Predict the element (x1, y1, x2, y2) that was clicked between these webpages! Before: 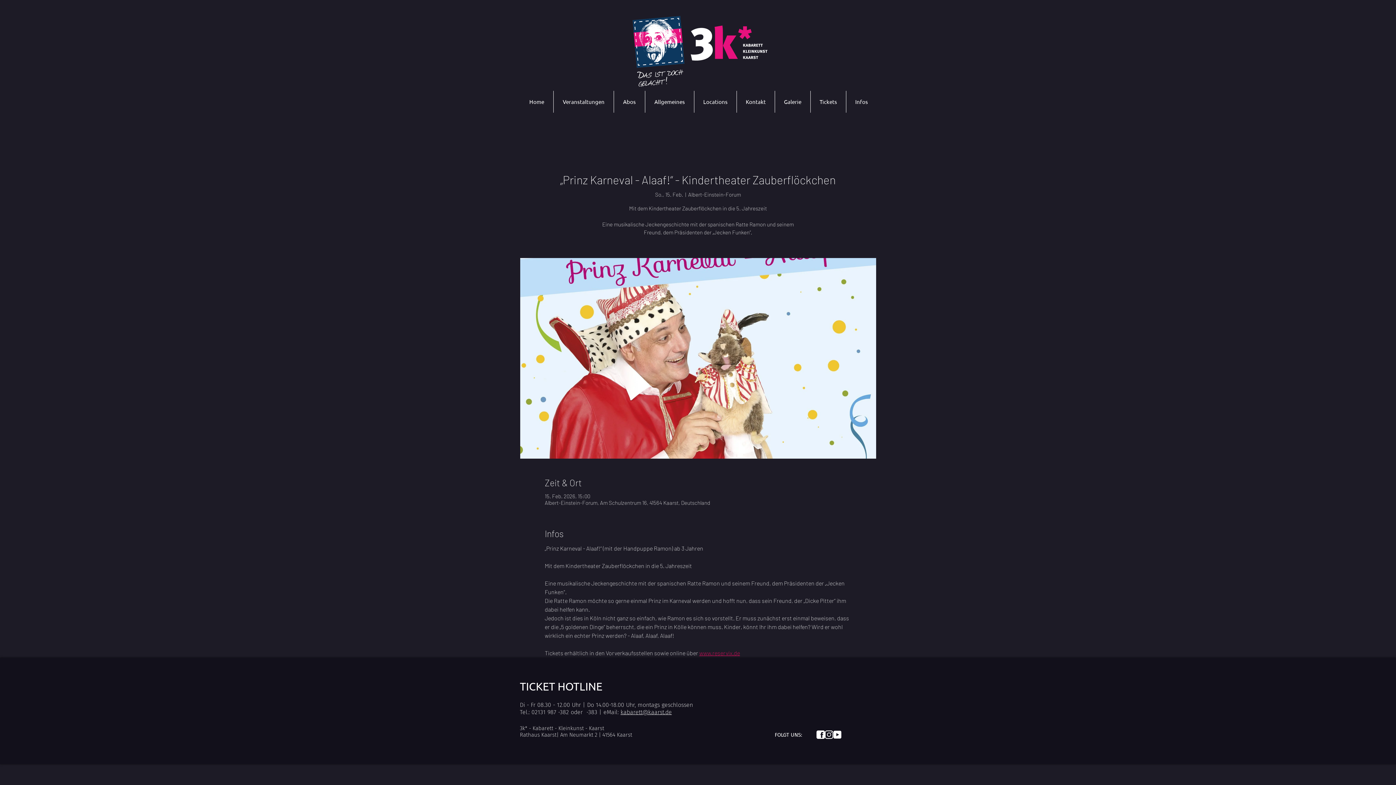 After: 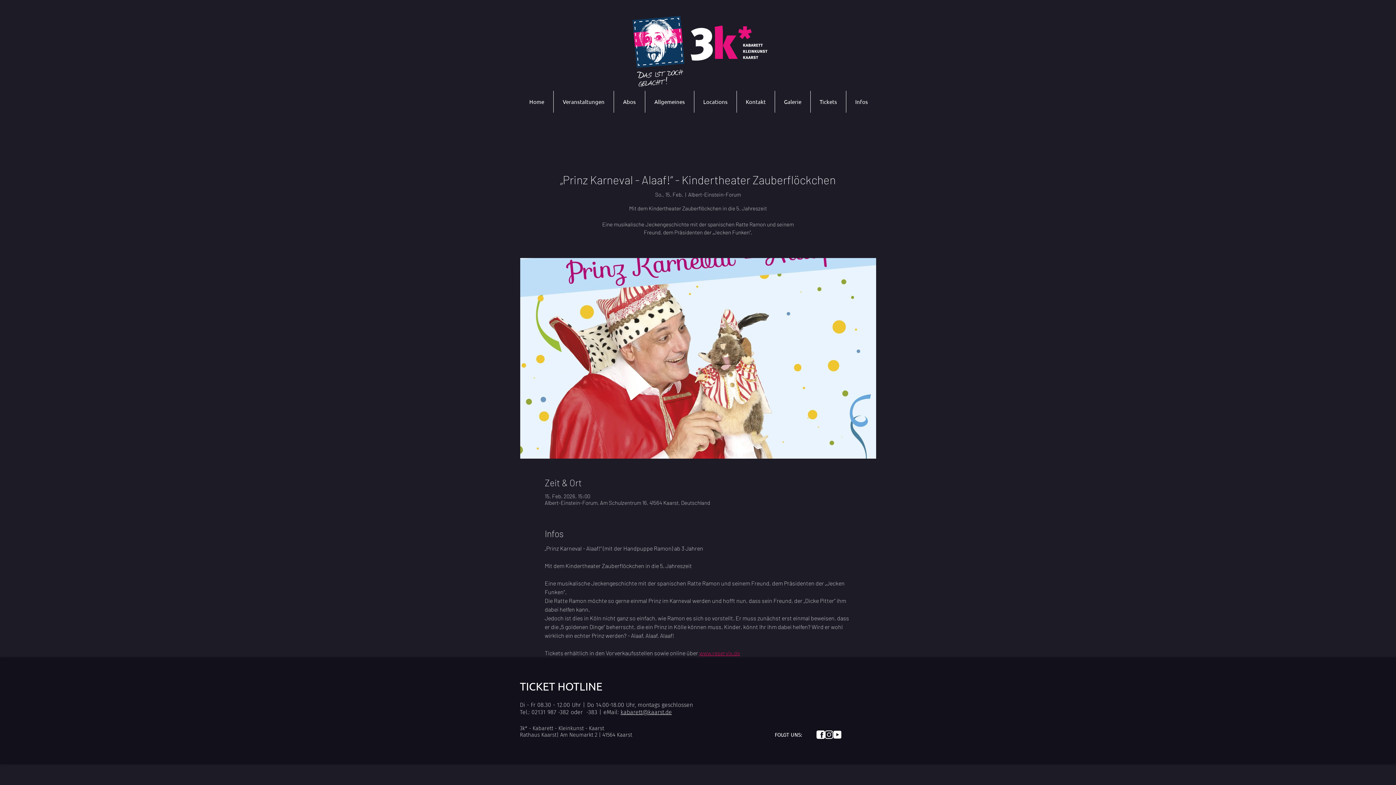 Action: label: Logo_youtube_weiß bbox: (833, 730, 841, 739)